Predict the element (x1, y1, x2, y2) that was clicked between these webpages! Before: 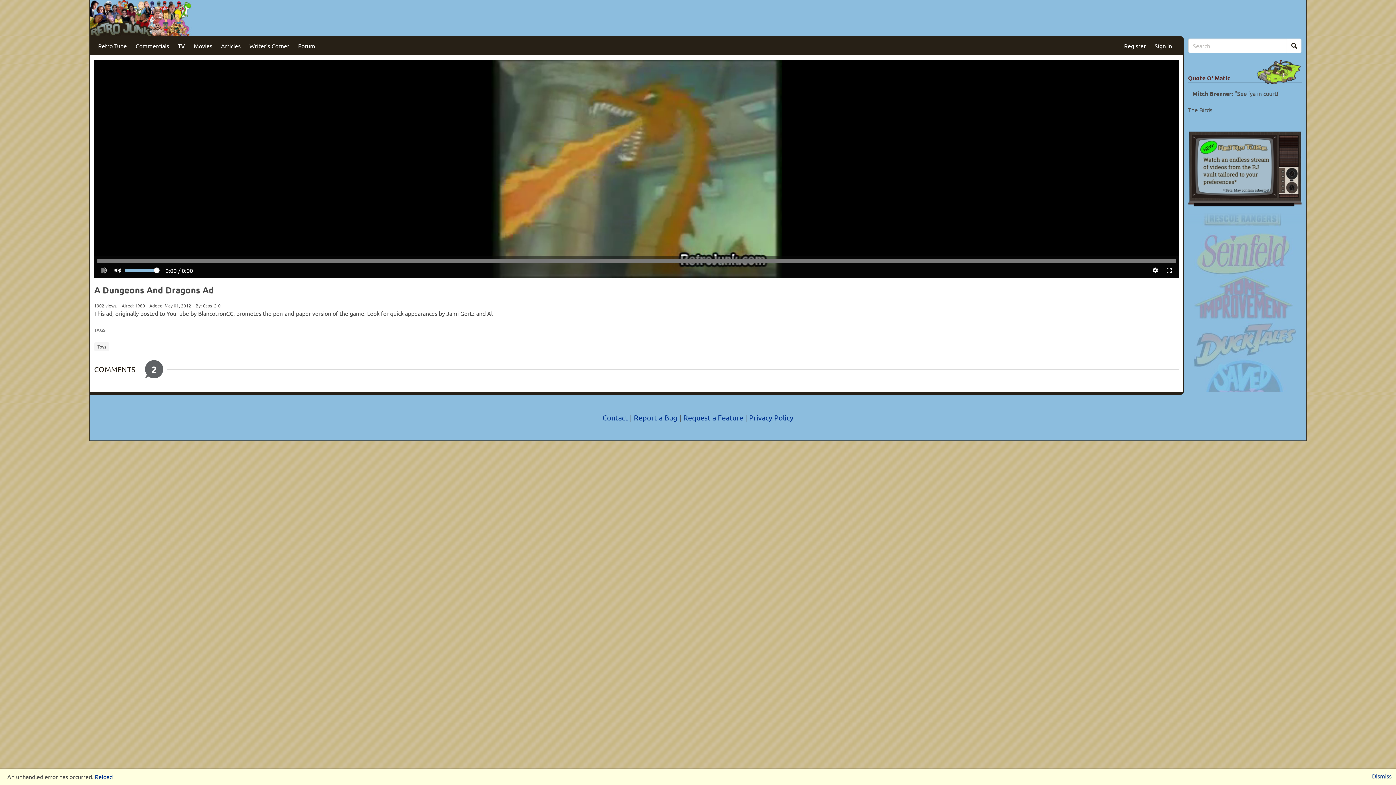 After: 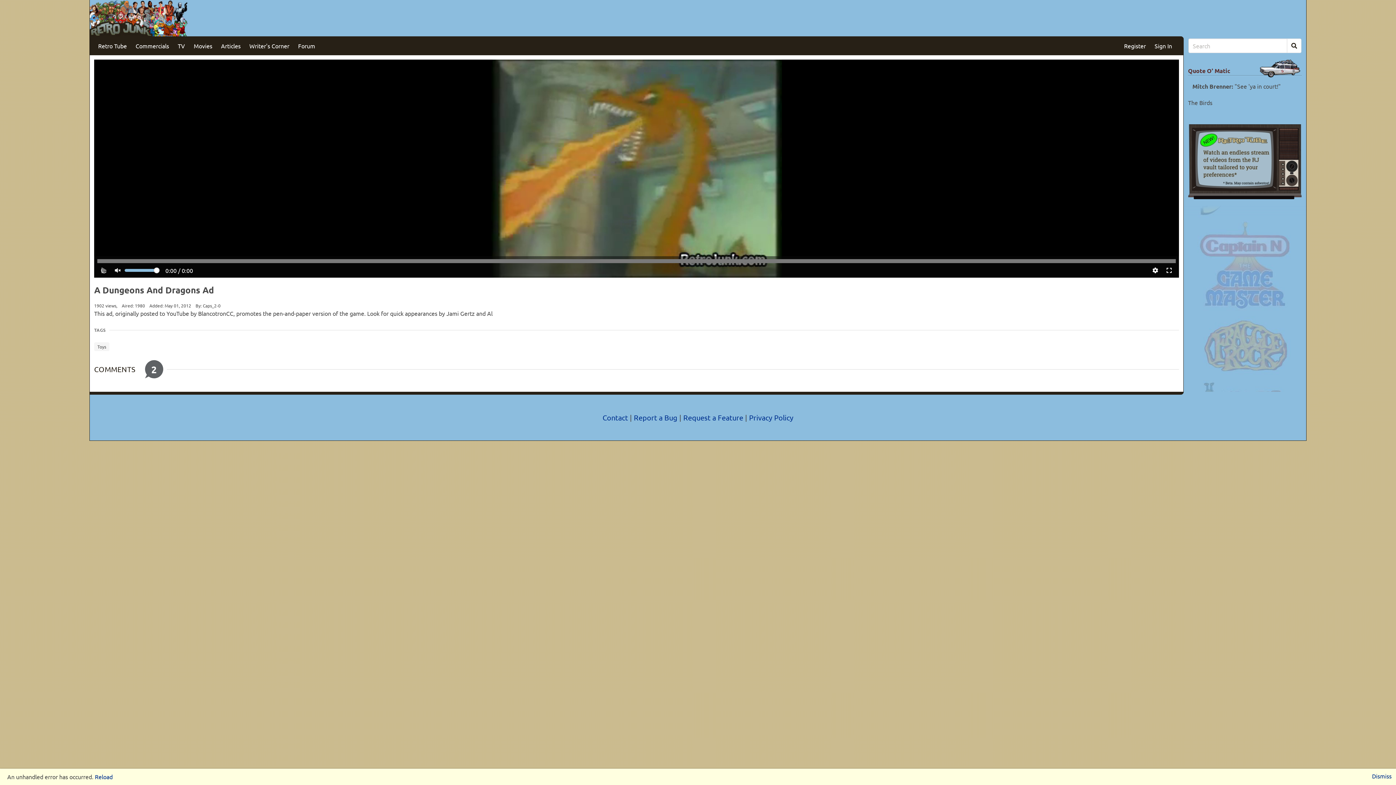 Action: bbox: (110, 263, 124, 277)